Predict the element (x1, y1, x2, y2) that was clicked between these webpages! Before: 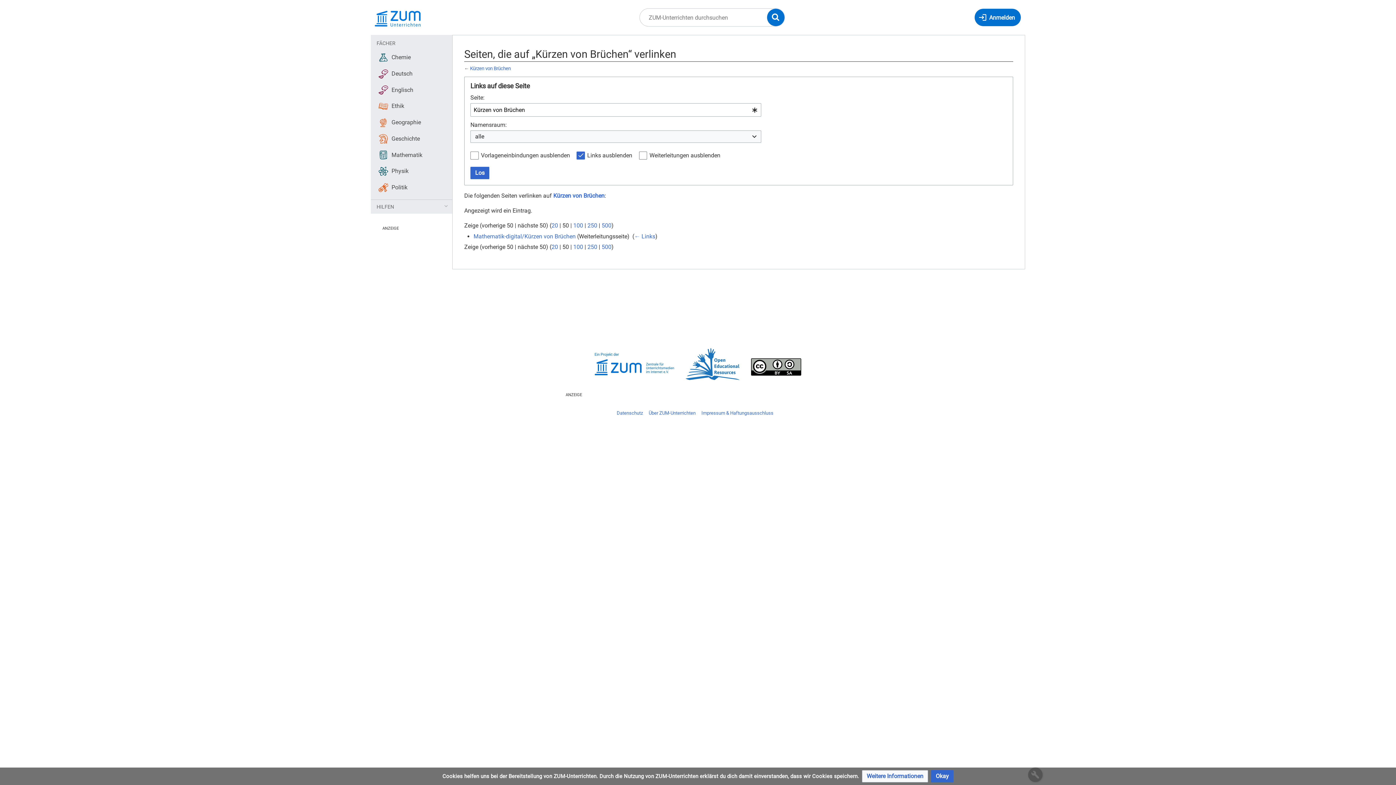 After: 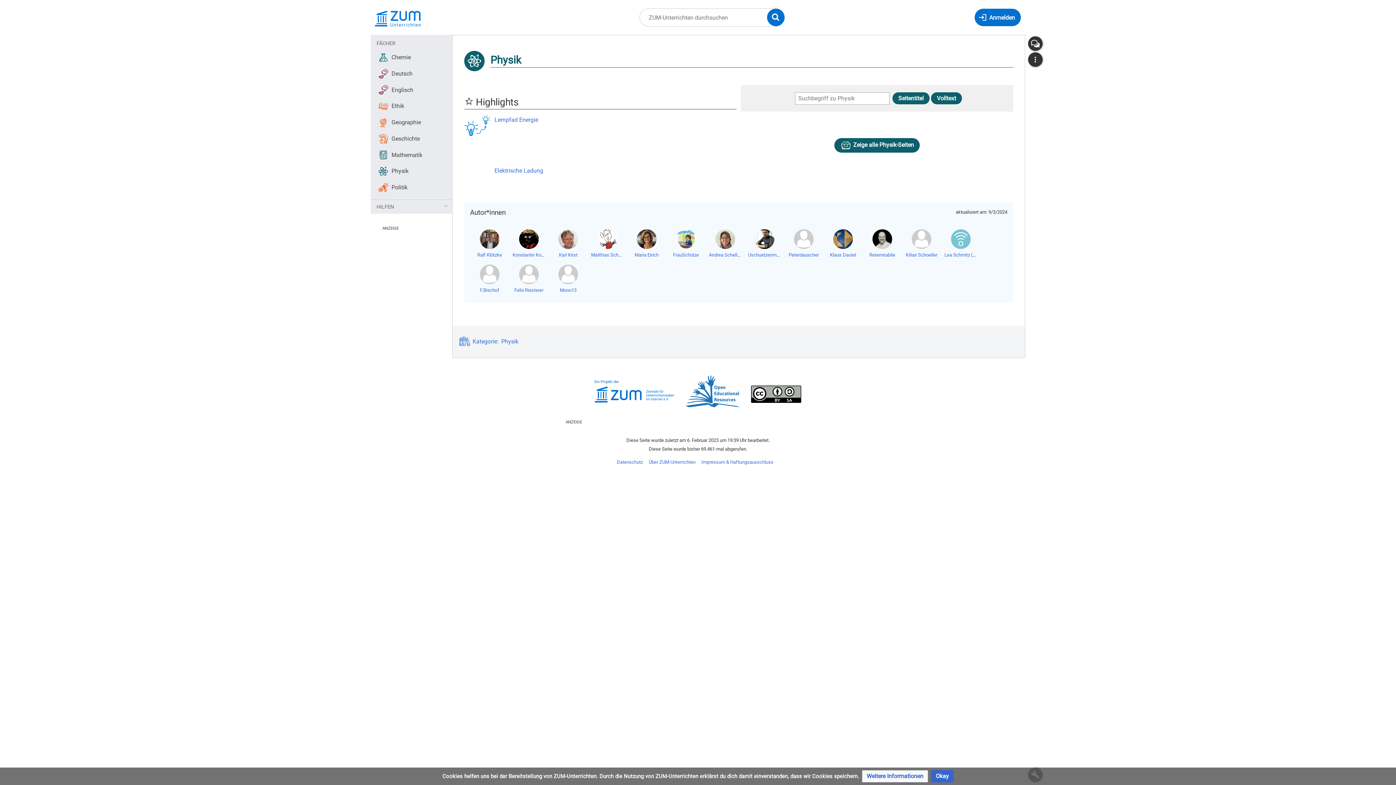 Action: label: Physik bbox: (373, 164, 449, 178)